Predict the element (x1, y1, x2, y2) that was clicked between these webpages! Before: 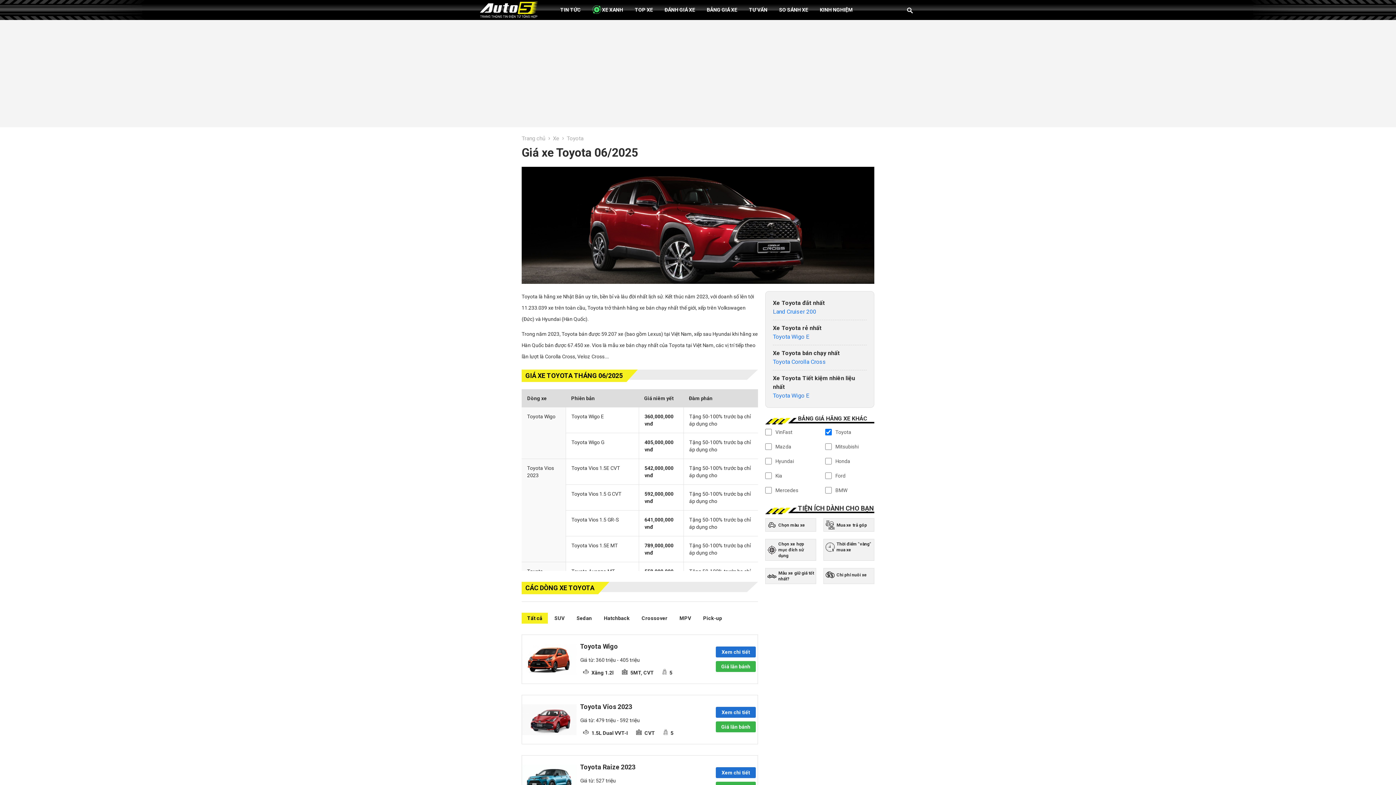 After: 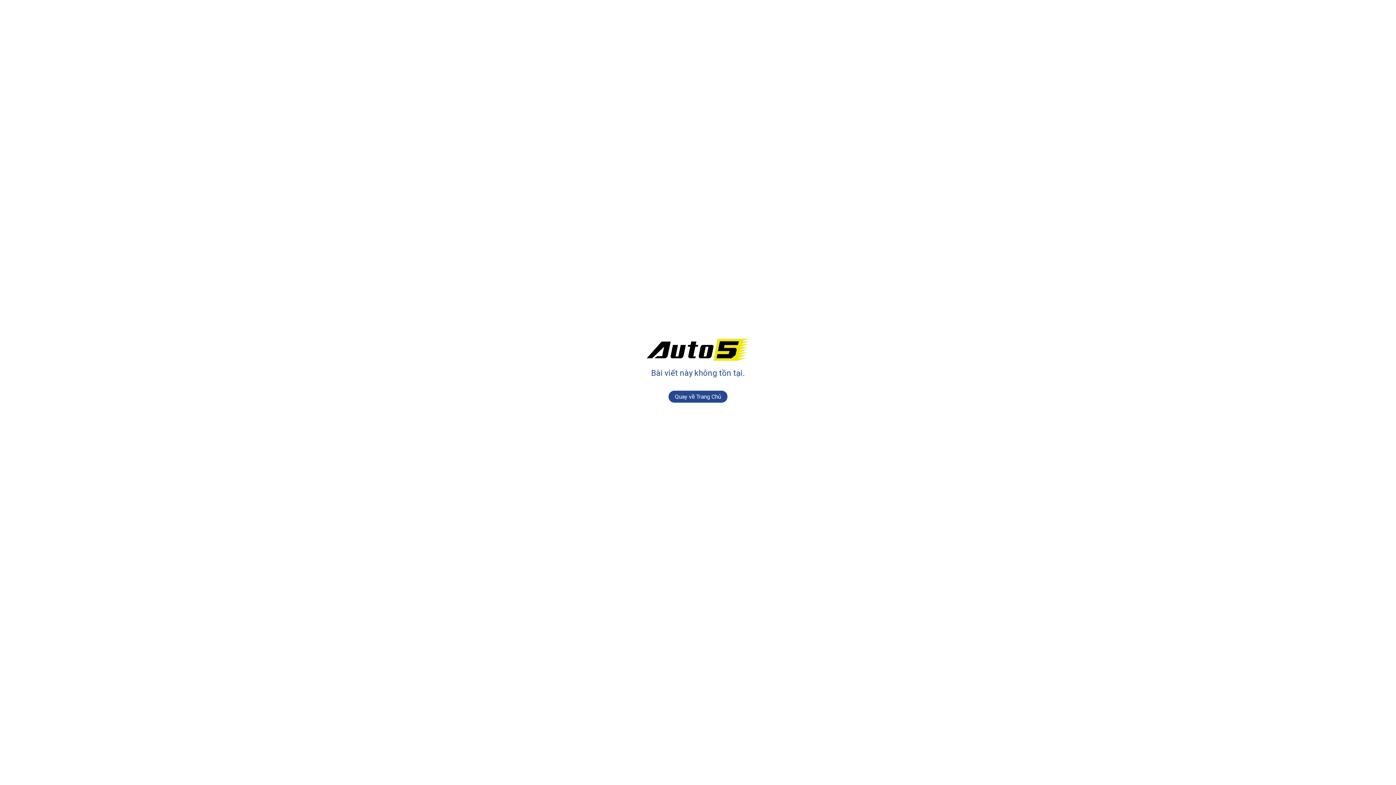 Action: label: Chọn xe hợp mục đích sử dụng bbox: (767, 541, 814, 559)